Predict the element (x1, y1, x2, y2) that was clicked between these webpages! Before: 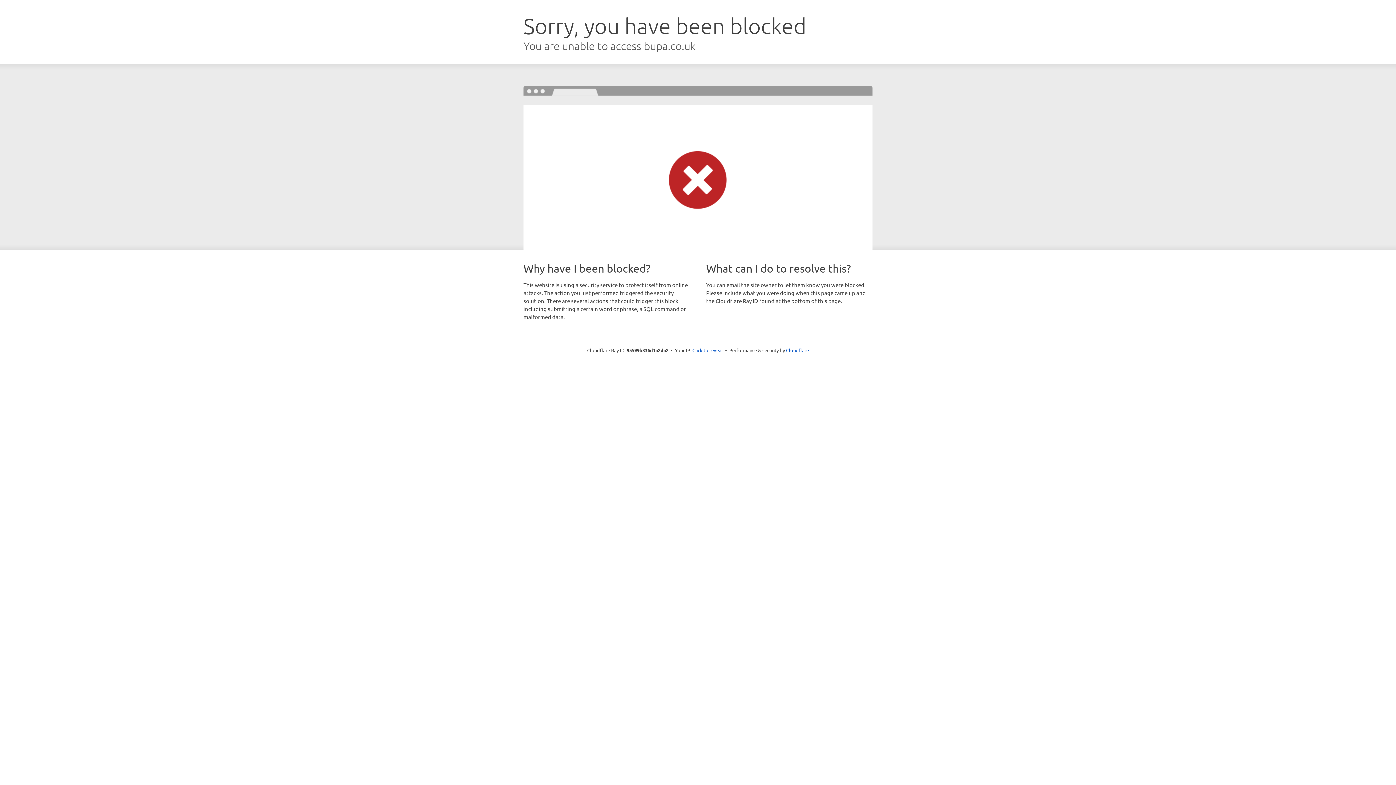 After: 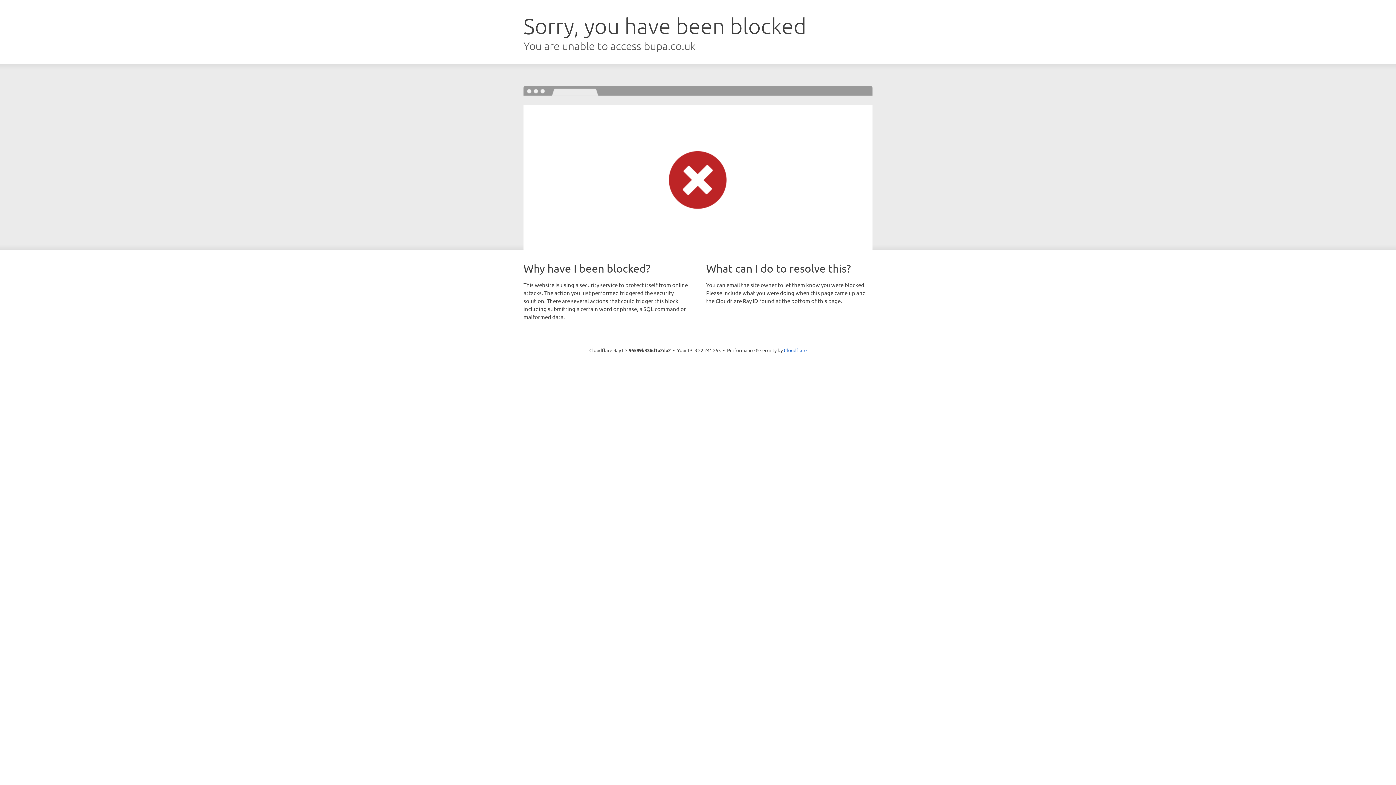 Action: bbox: (692, 346, 723, 353) label: Click to reveal